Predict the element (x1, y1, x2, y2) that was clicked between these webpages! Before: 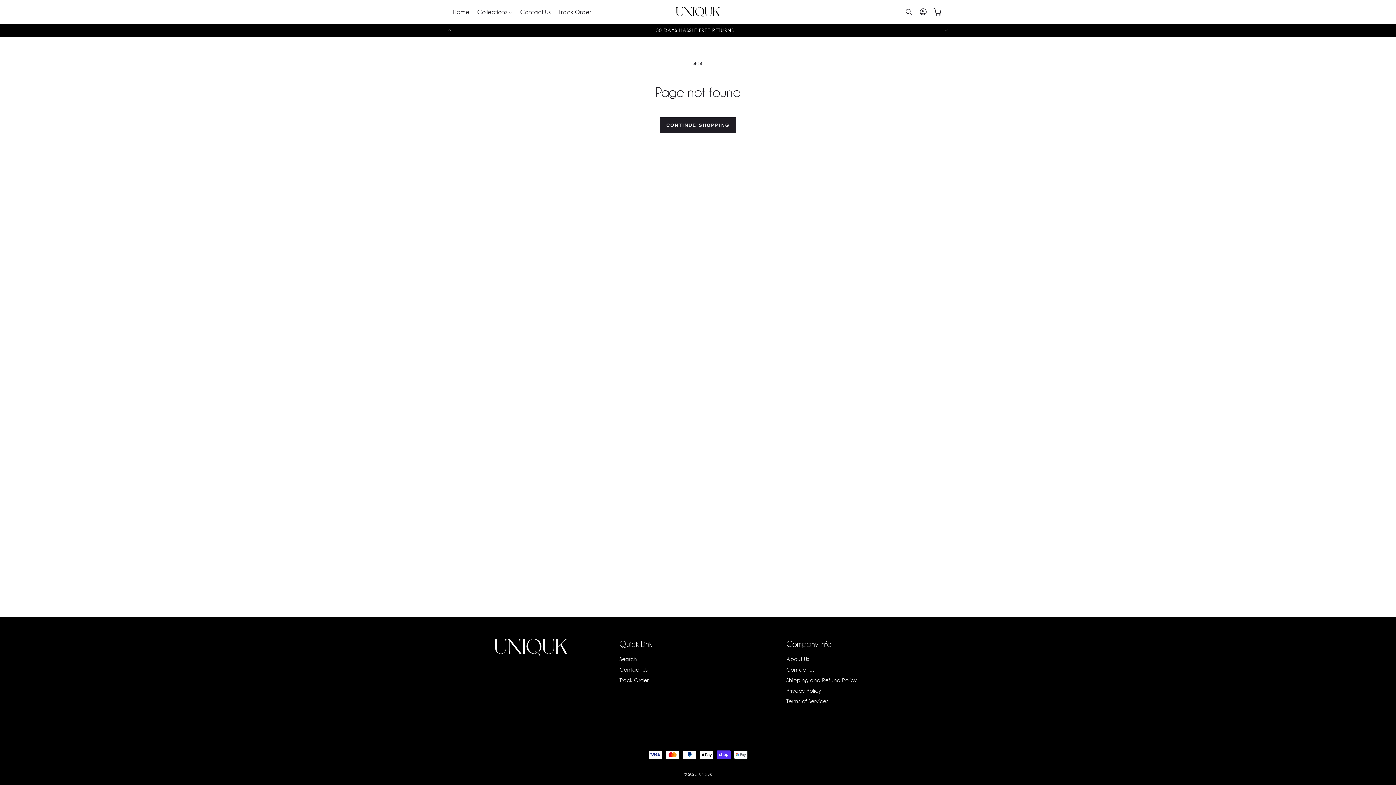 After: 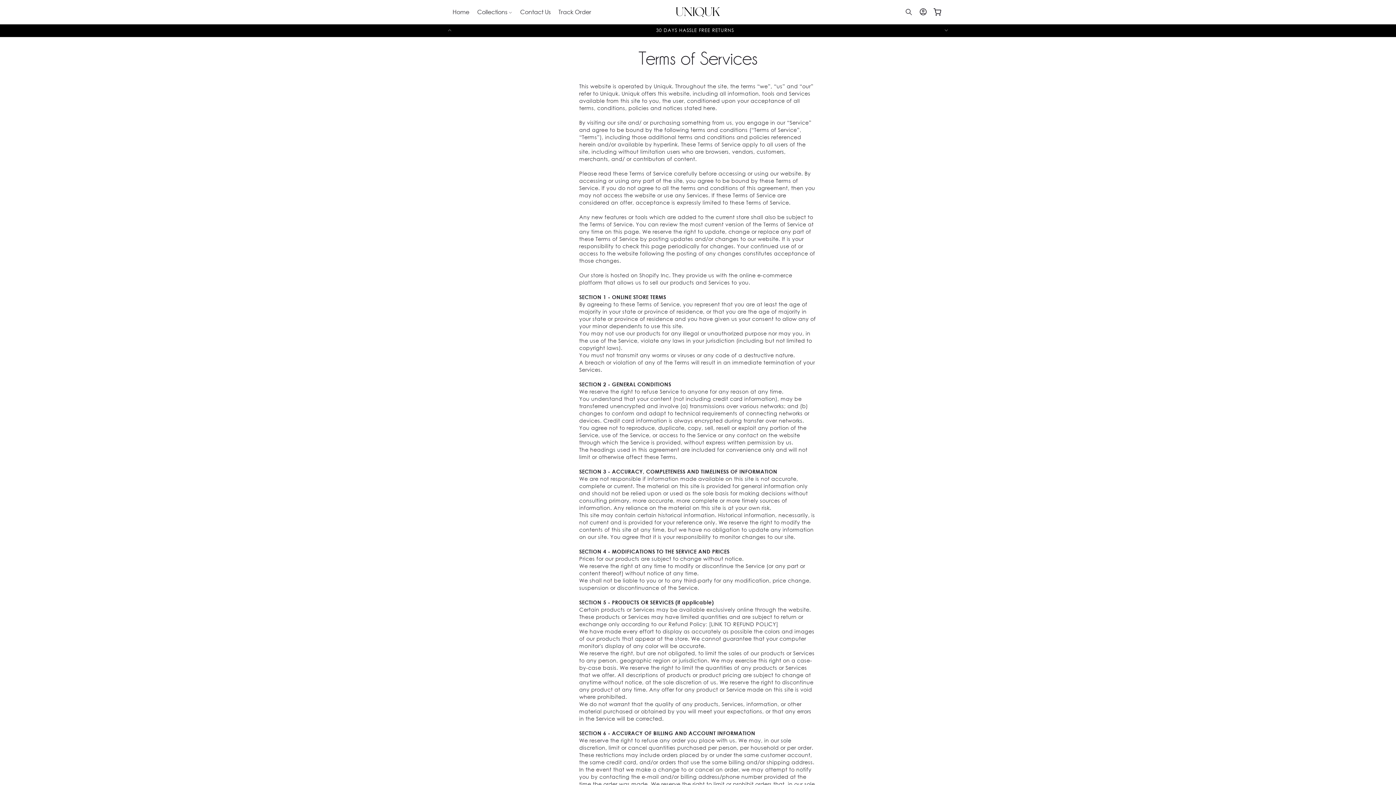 Action: label: Terms of Services bbox: (786, 696, 828, 706)